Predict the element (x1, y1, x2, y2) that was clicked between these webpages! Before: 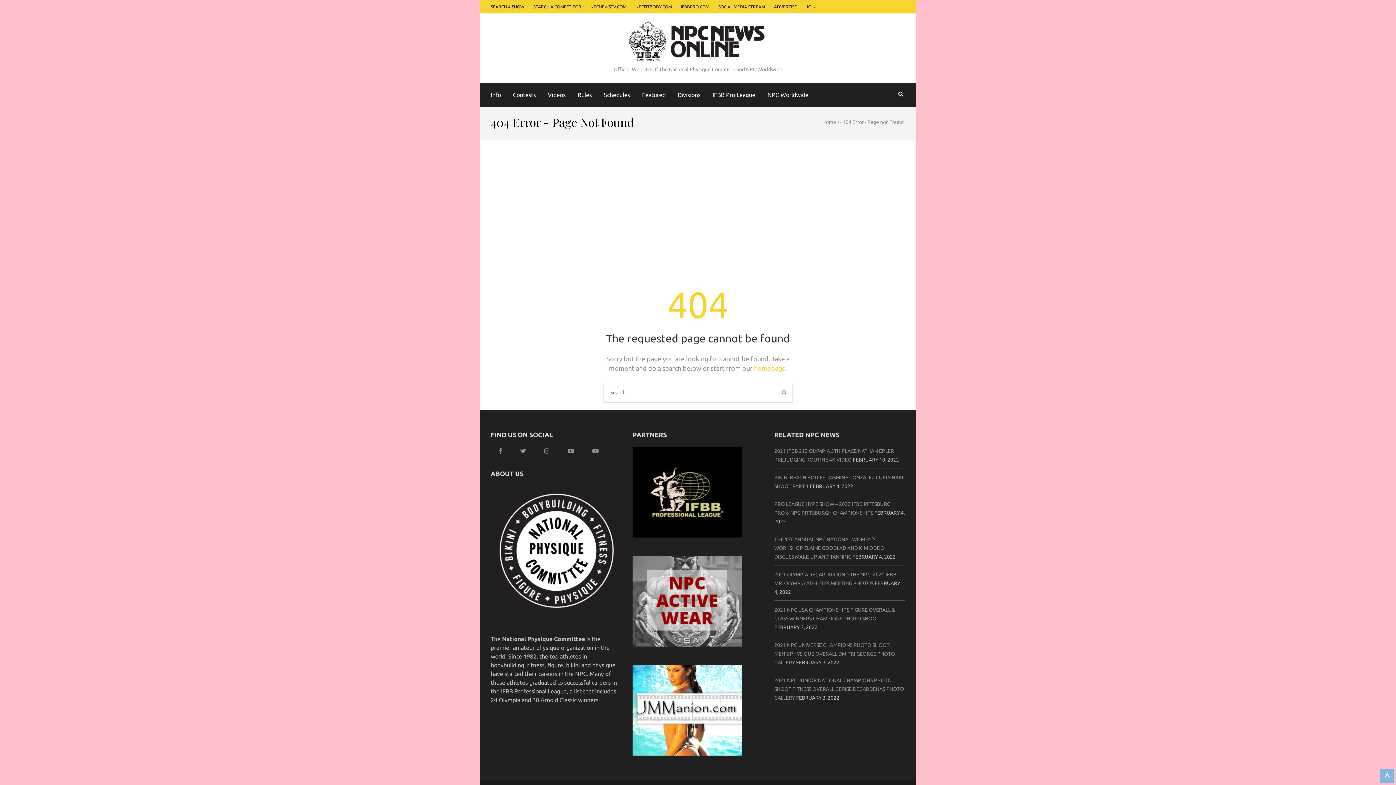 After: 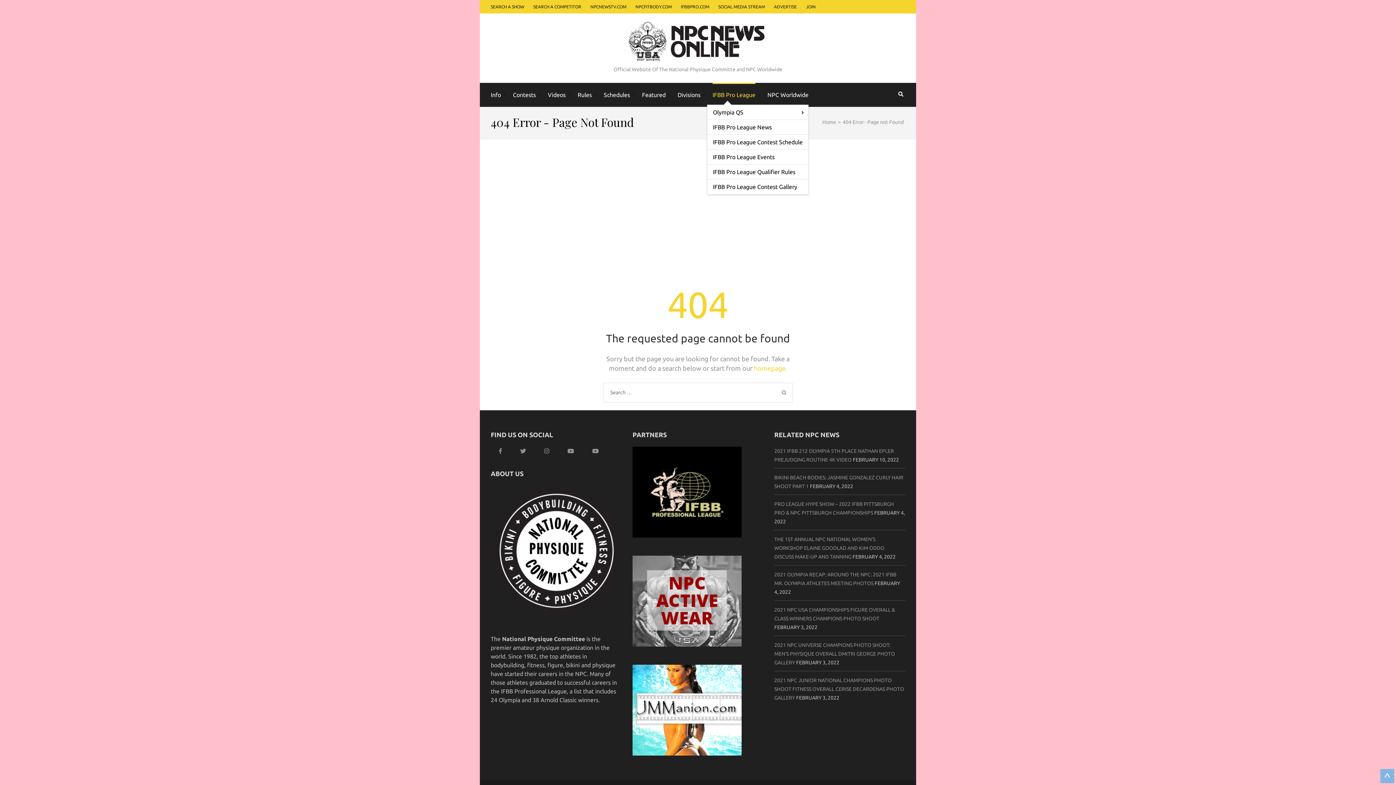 Action: bbox: (712, 82, 755, 104) label: IFBB Pro League